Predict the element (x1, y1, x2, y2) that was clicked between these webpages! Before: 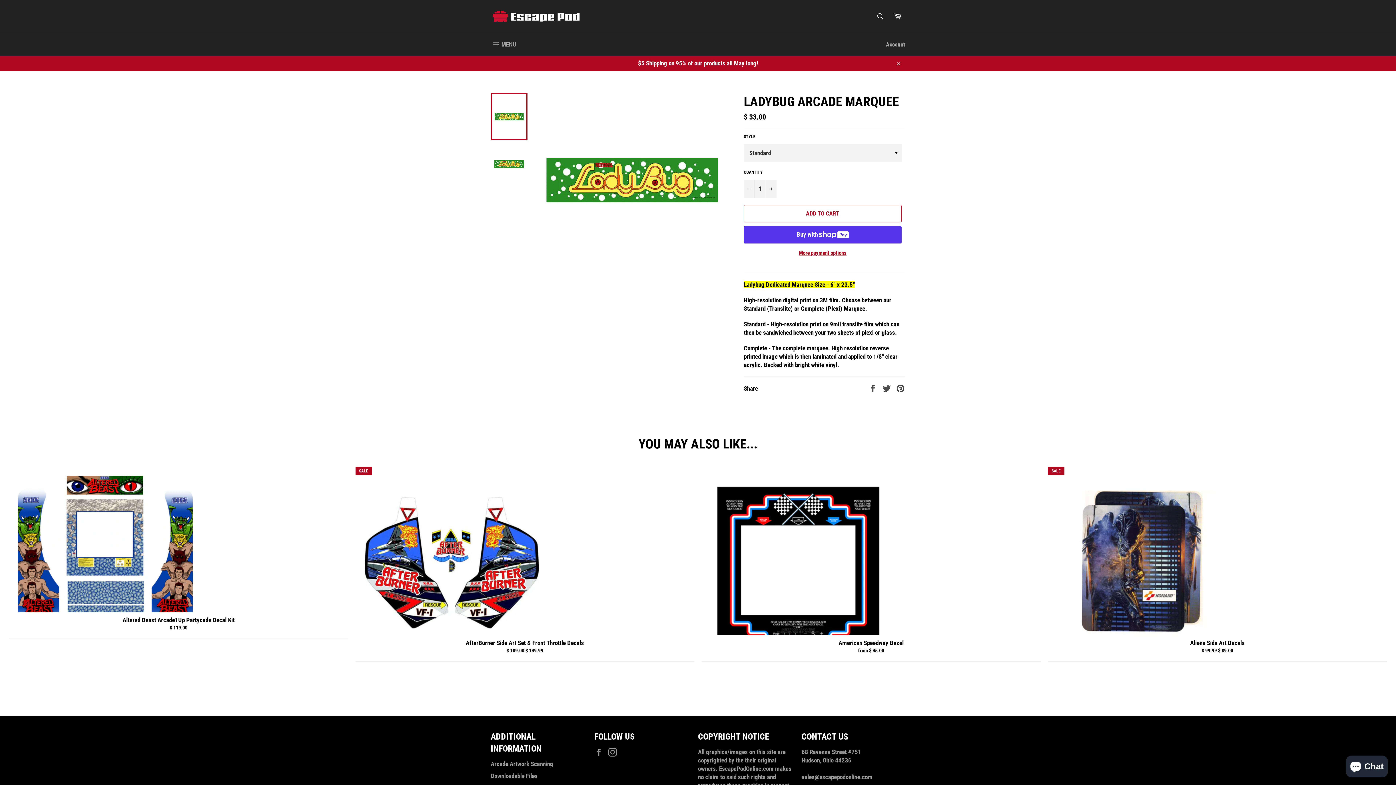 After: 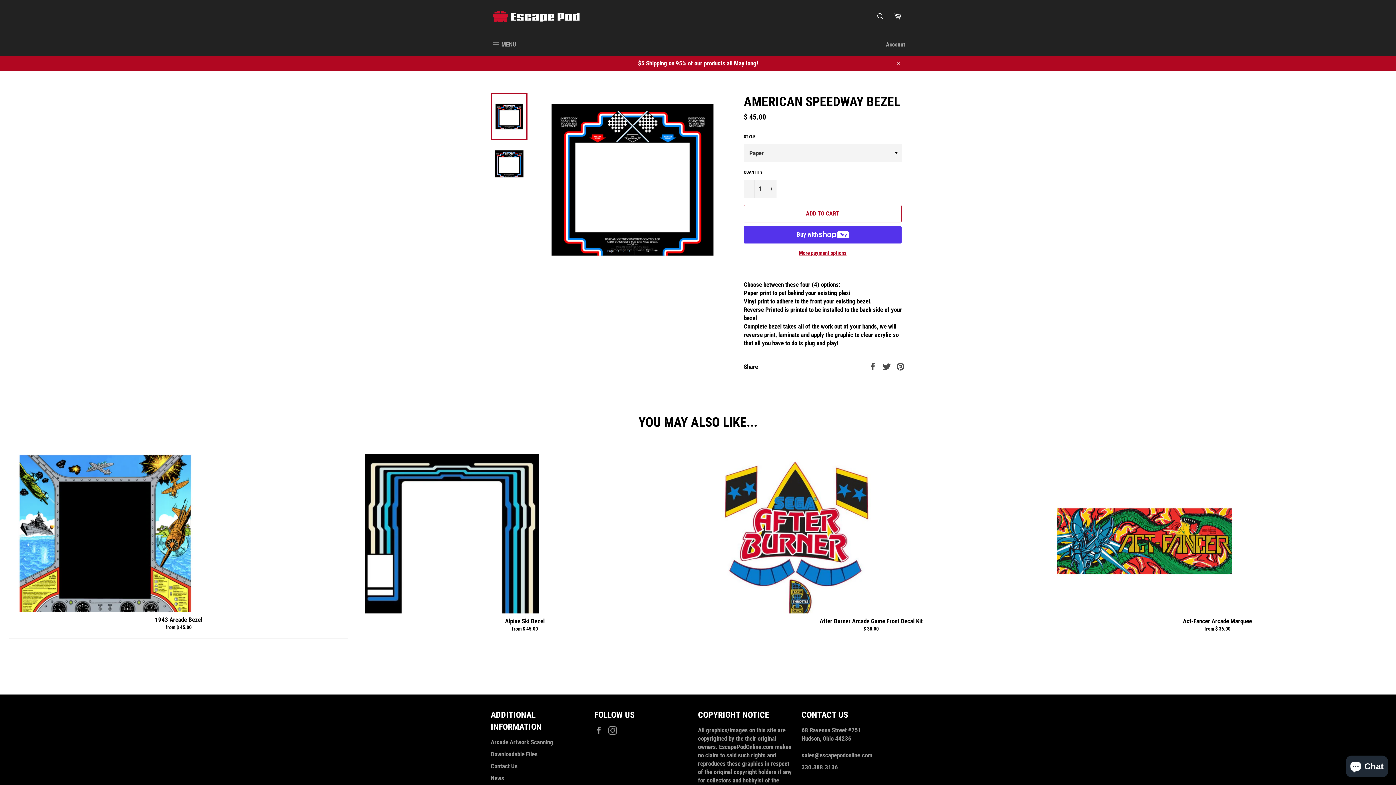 Action: label: American Speedway Bezel
from 
Regular price
$ 45.00 bbox: (701, 466, 1040, 662)